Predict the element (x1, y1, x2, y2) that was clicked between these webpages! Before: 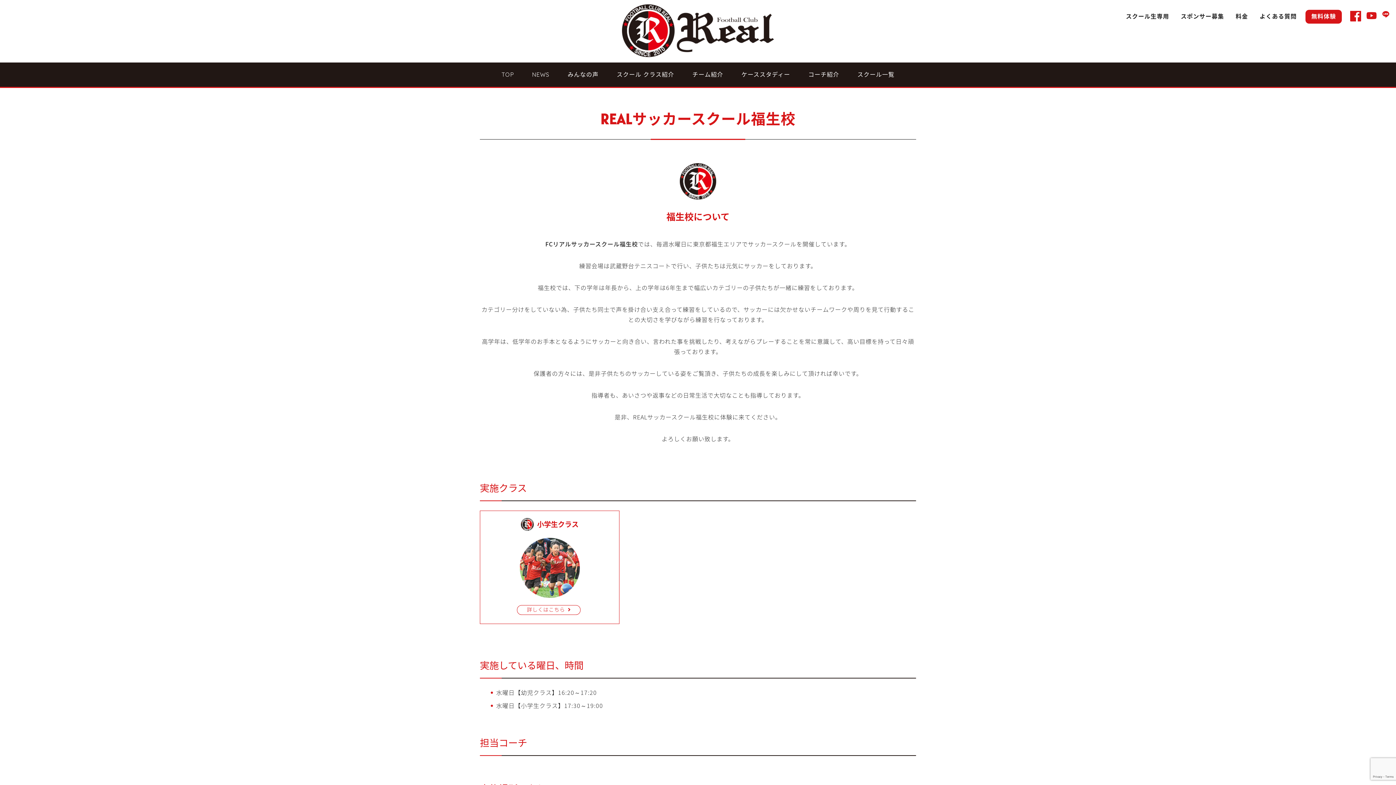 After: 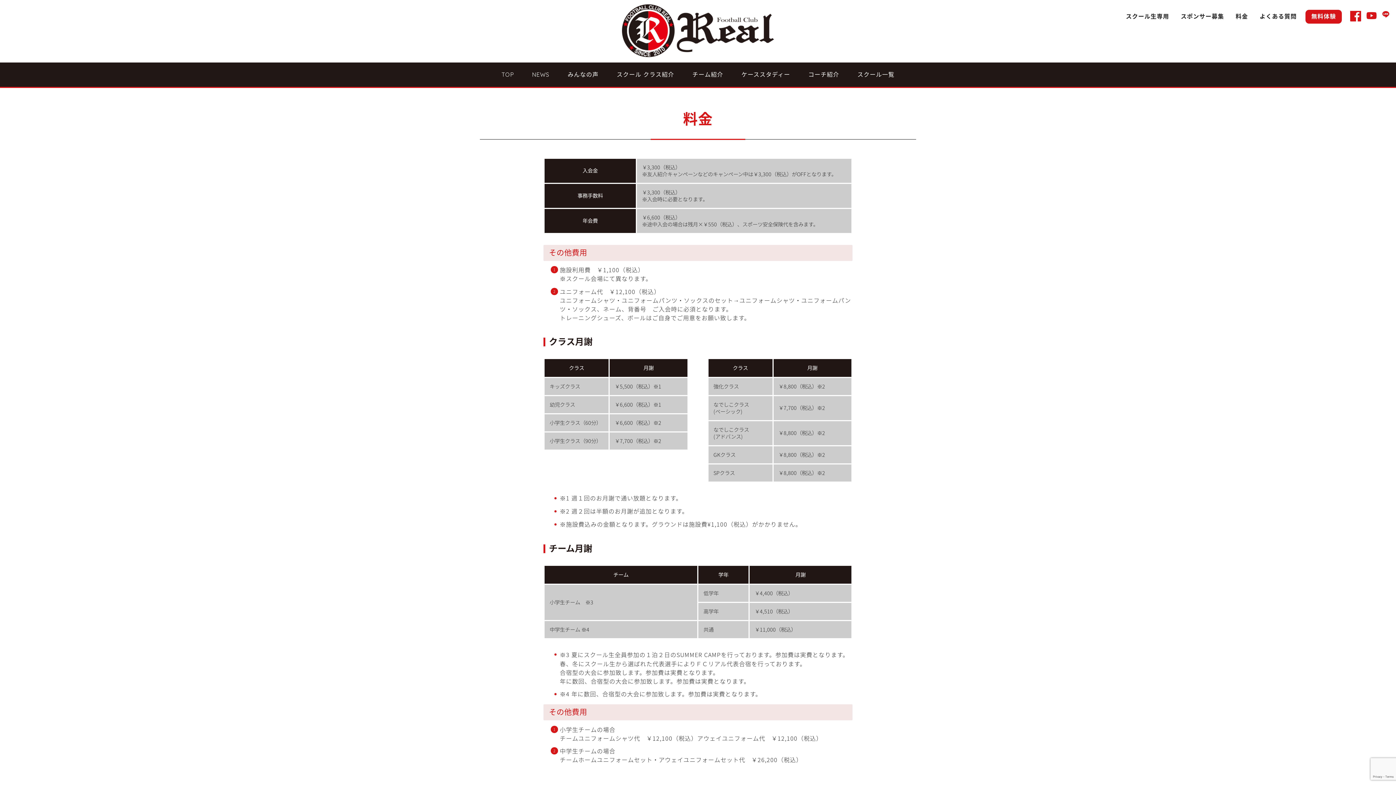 Action: bbox: (1236, 12, 1248, 20) label: 料金